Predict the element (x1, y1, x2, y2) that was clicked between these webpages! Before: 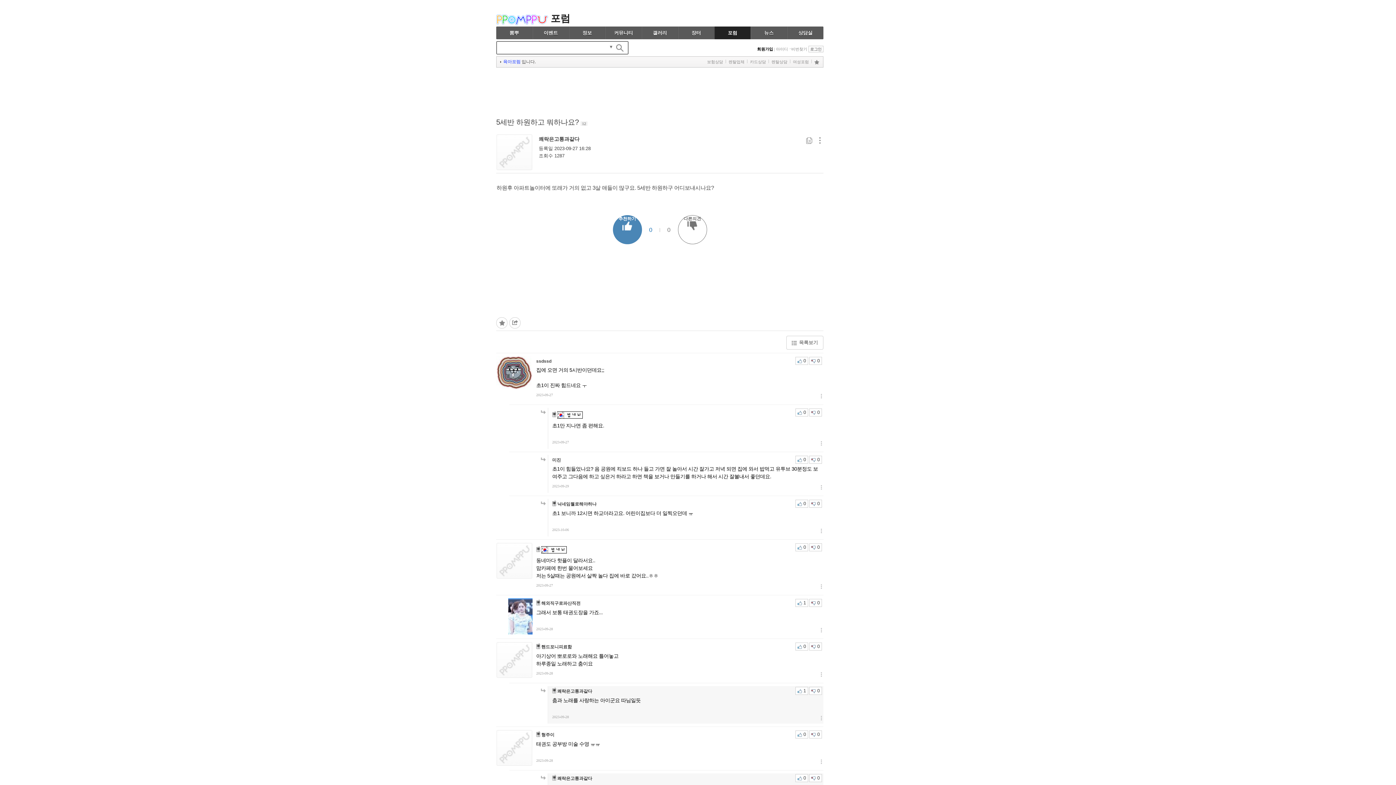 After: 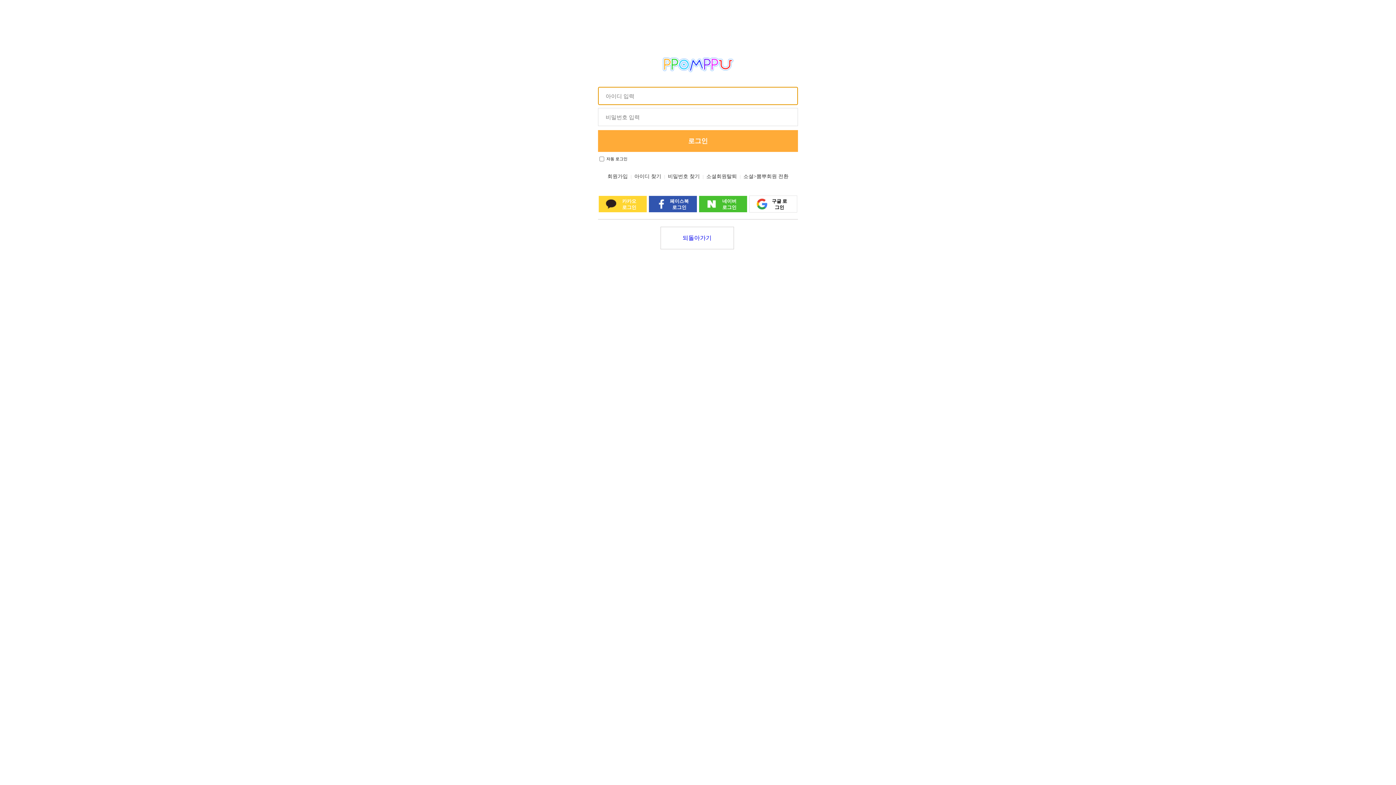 Action: label: 로그인 bbox: (808, 45, 823, 52)